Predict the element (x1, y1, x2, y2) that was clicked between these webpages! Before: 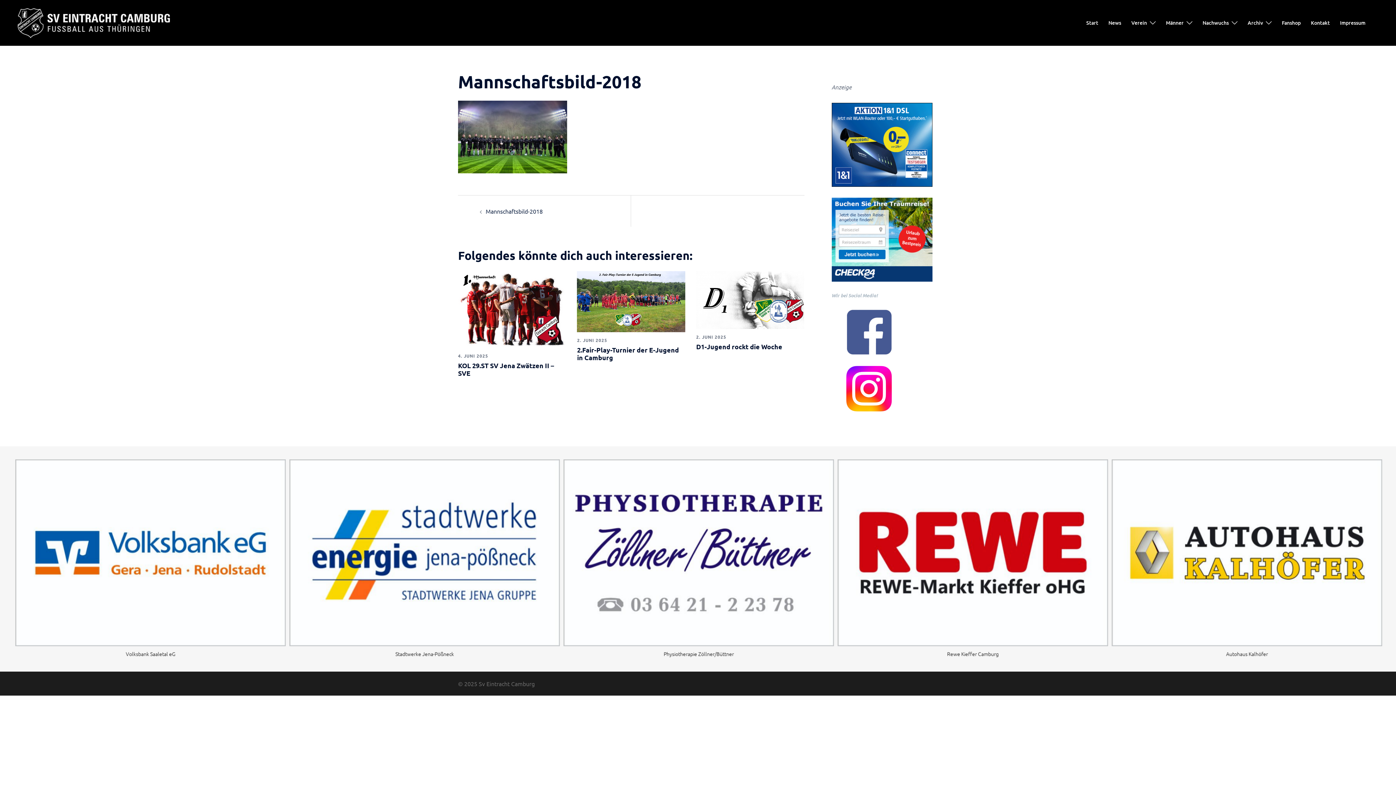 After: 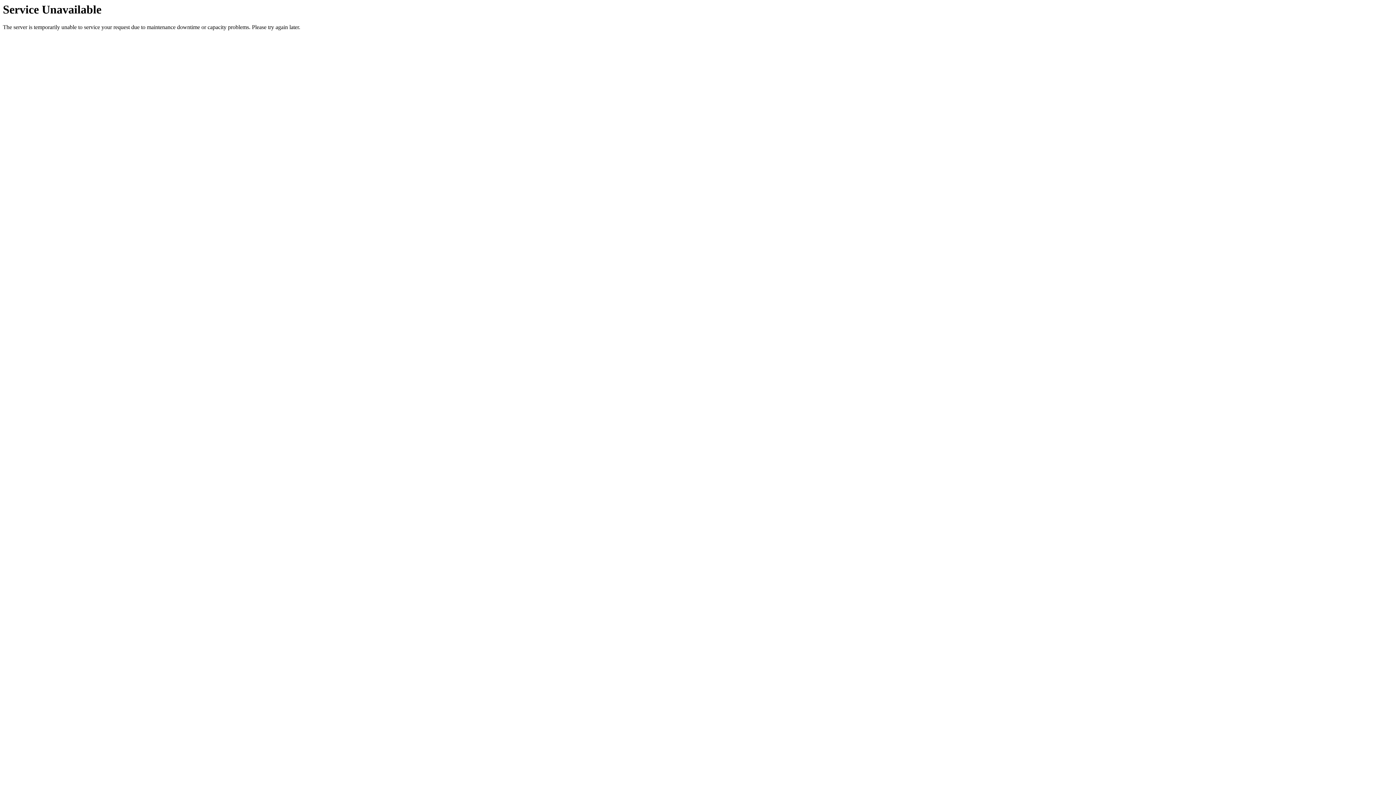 Action: label: 2.Fair-Play-Turnier der E-Jugend in Camburg bbox: (577, 345, 679, 361)